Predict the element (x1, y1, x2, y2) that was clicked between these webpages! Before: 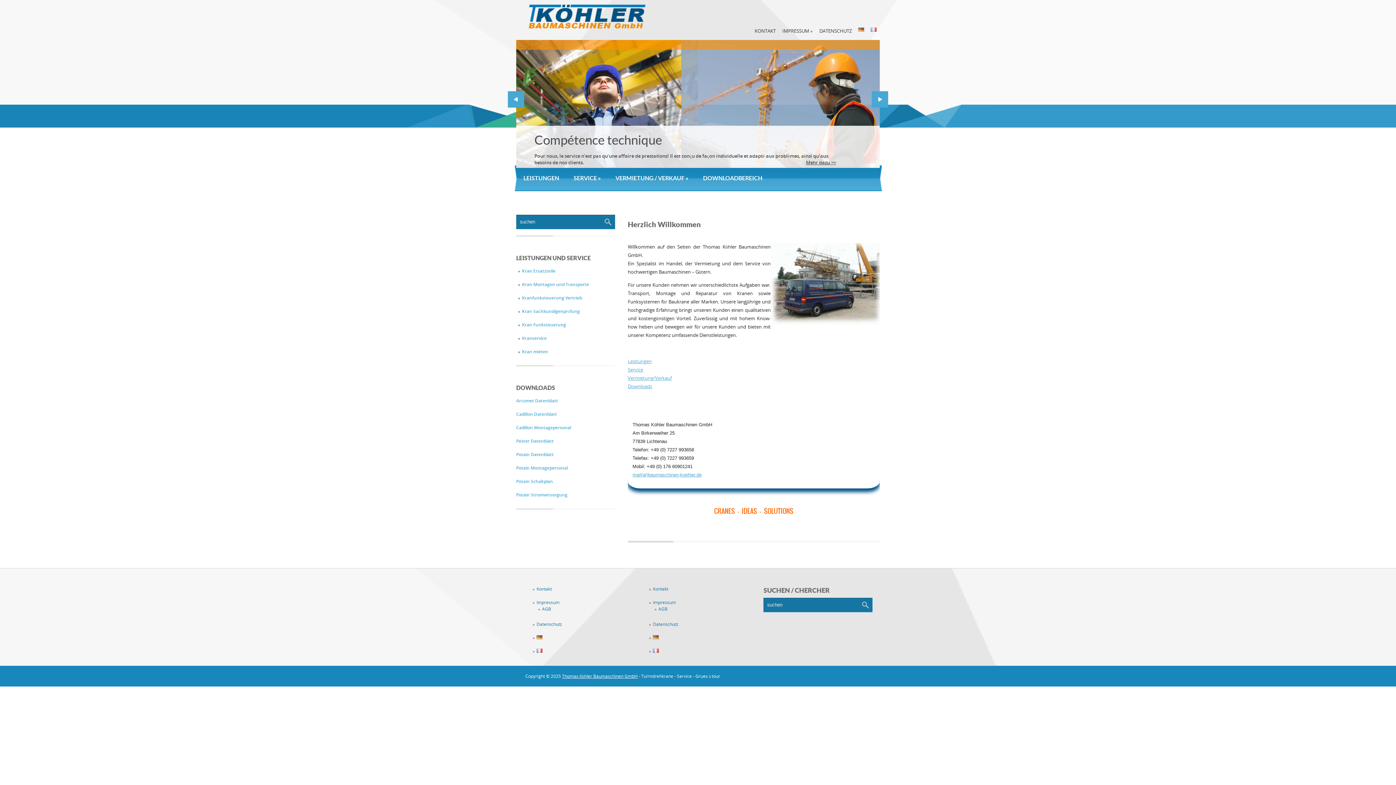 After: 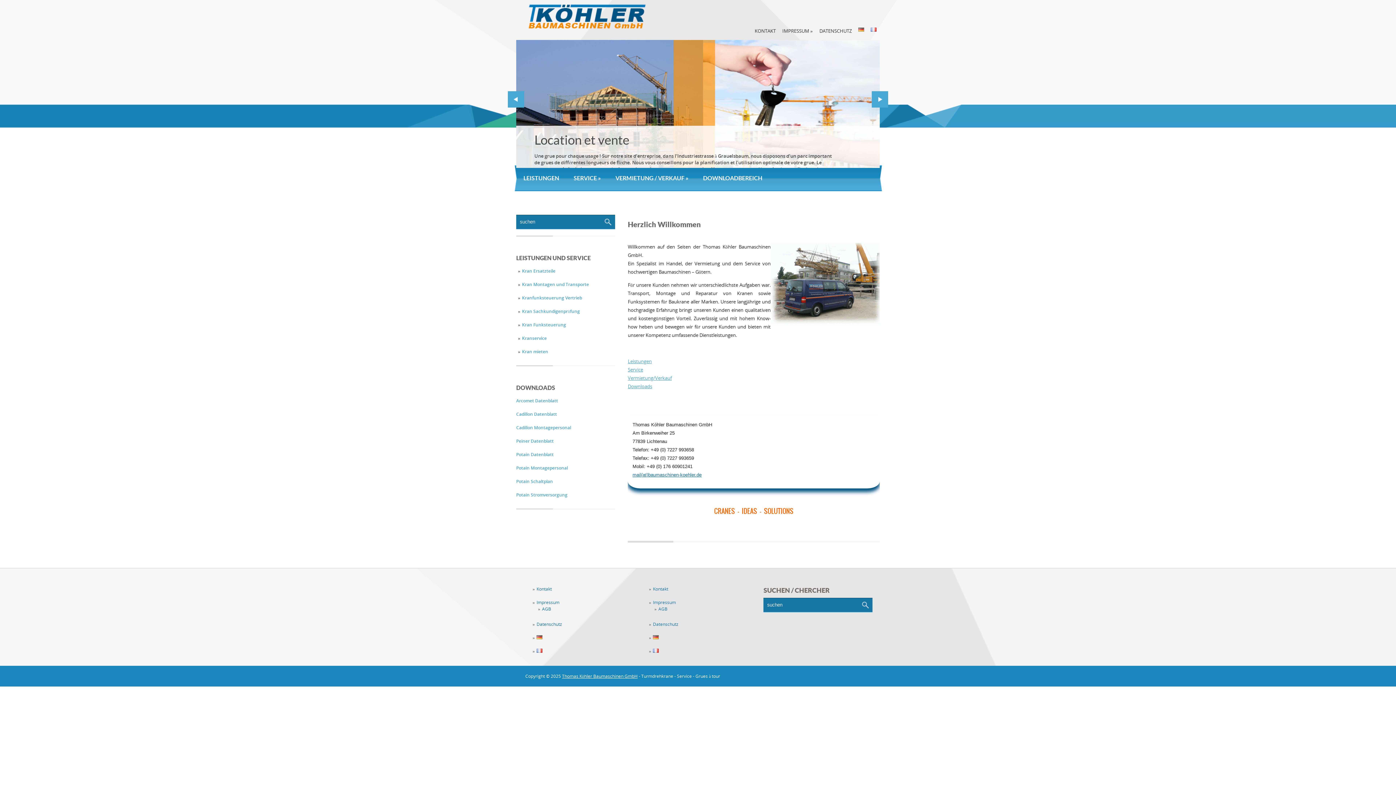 Action: bbox: (632, 472, 701, 477) label: mail(at)baumaschinen-koehler.de